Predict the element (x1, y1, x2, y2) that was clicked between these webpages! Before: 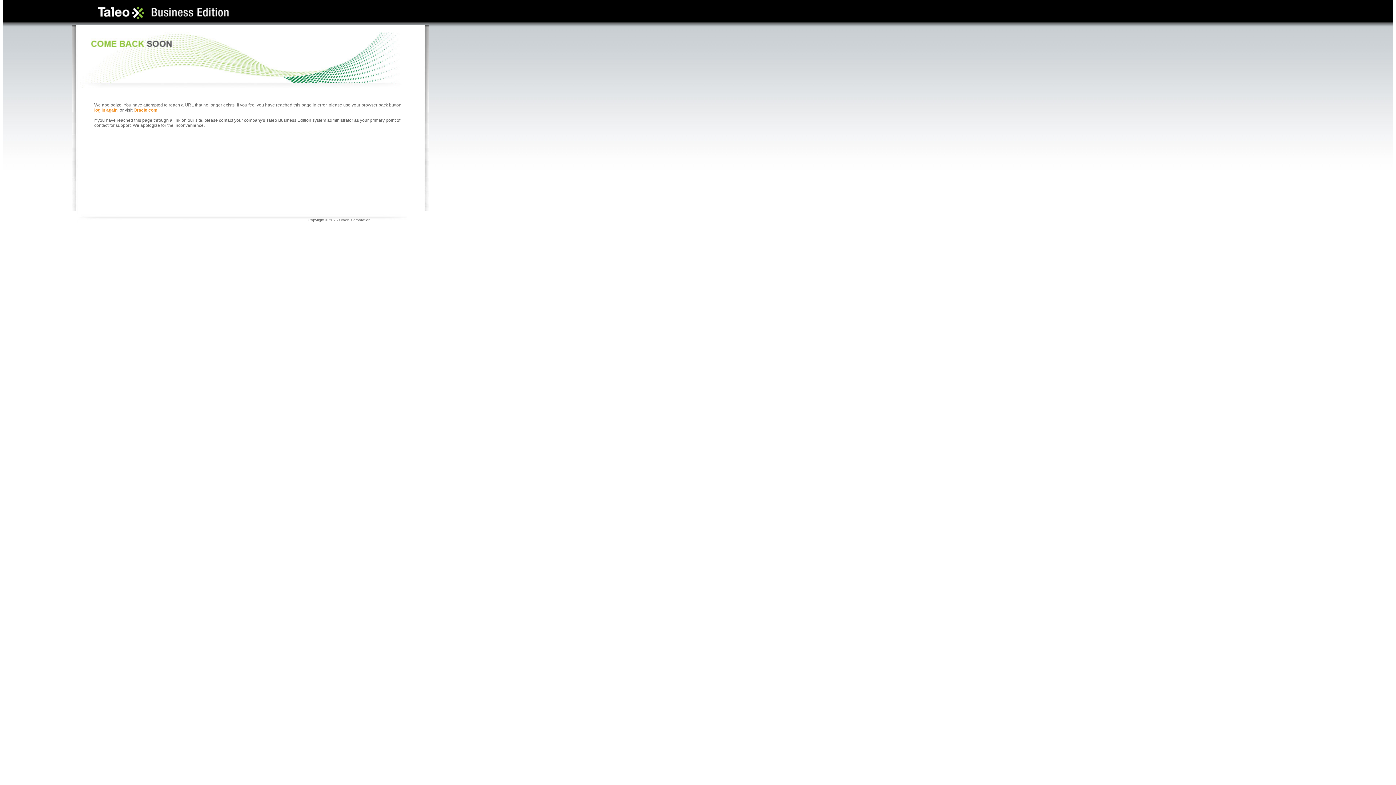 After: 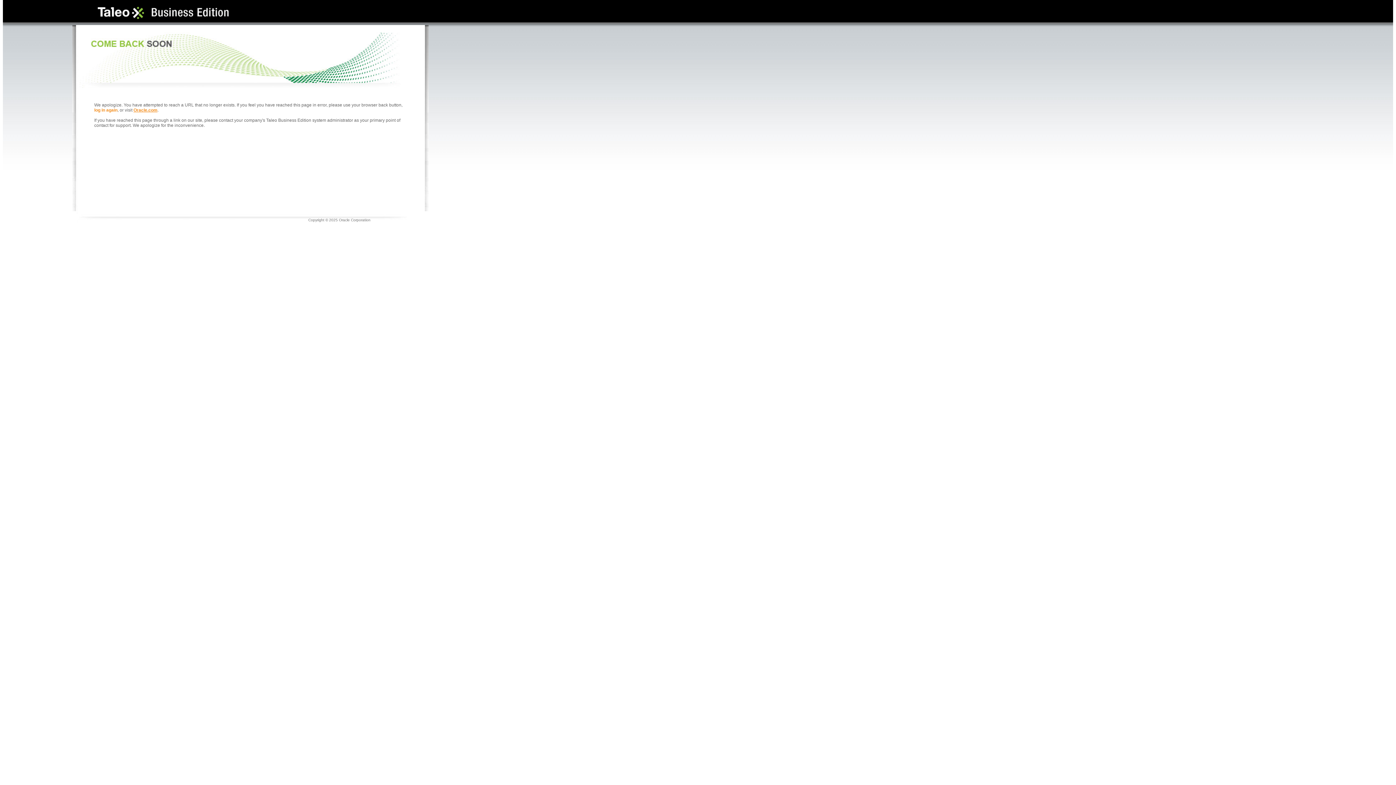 Action: label: Oracle.com bbox: (133, 107, 157, 112)